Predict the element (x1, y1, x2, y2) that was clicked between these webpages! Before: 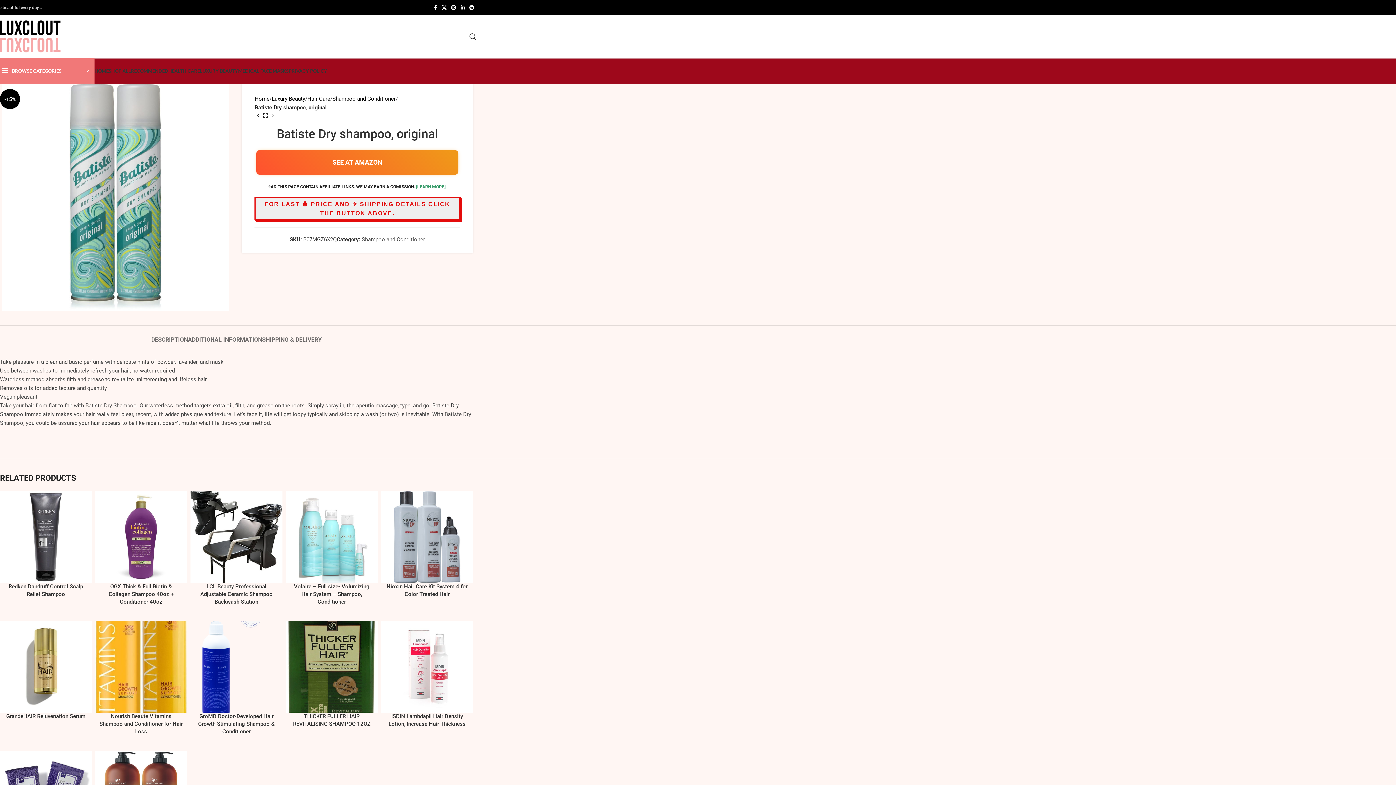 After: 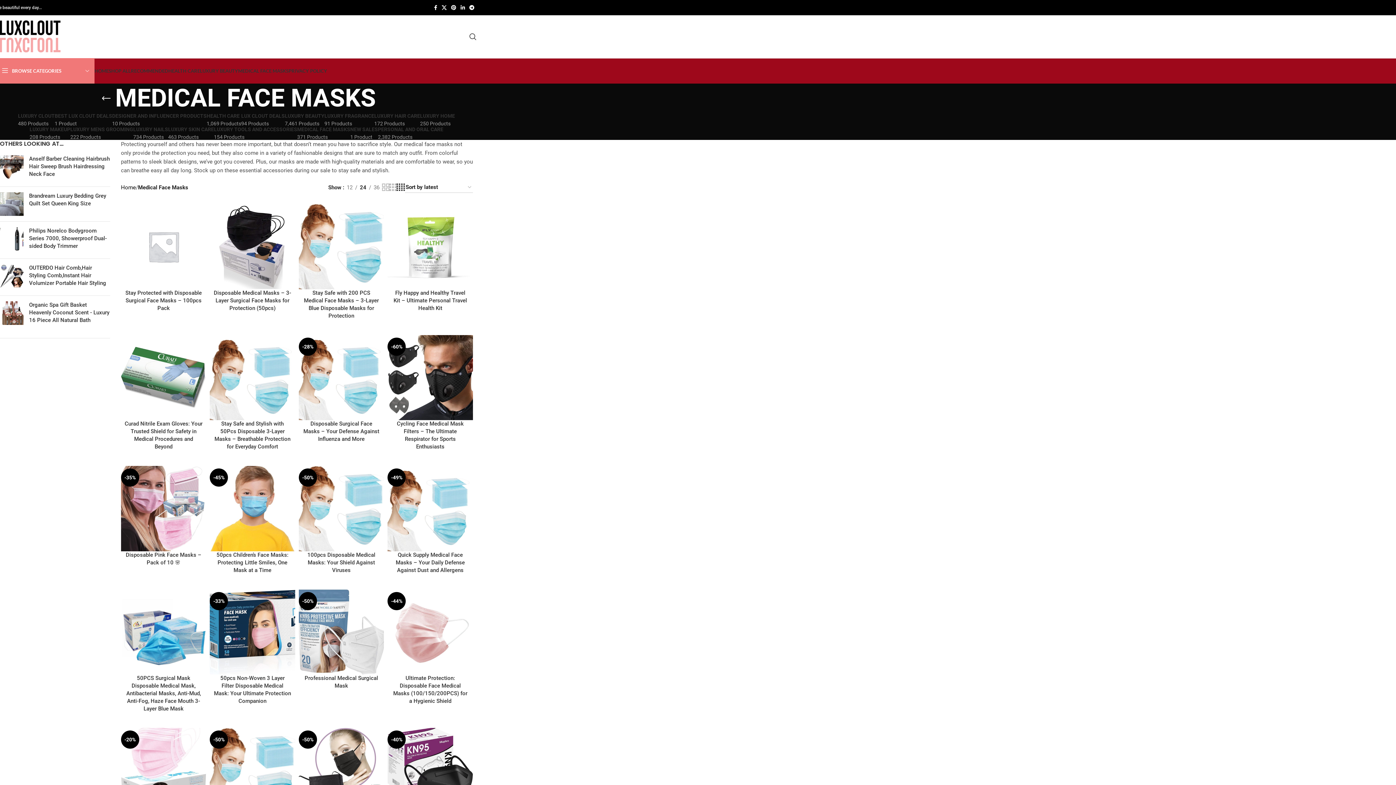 Action: label: MEDICAL FACE MASKS bbox: (238, 63, 288, 78)